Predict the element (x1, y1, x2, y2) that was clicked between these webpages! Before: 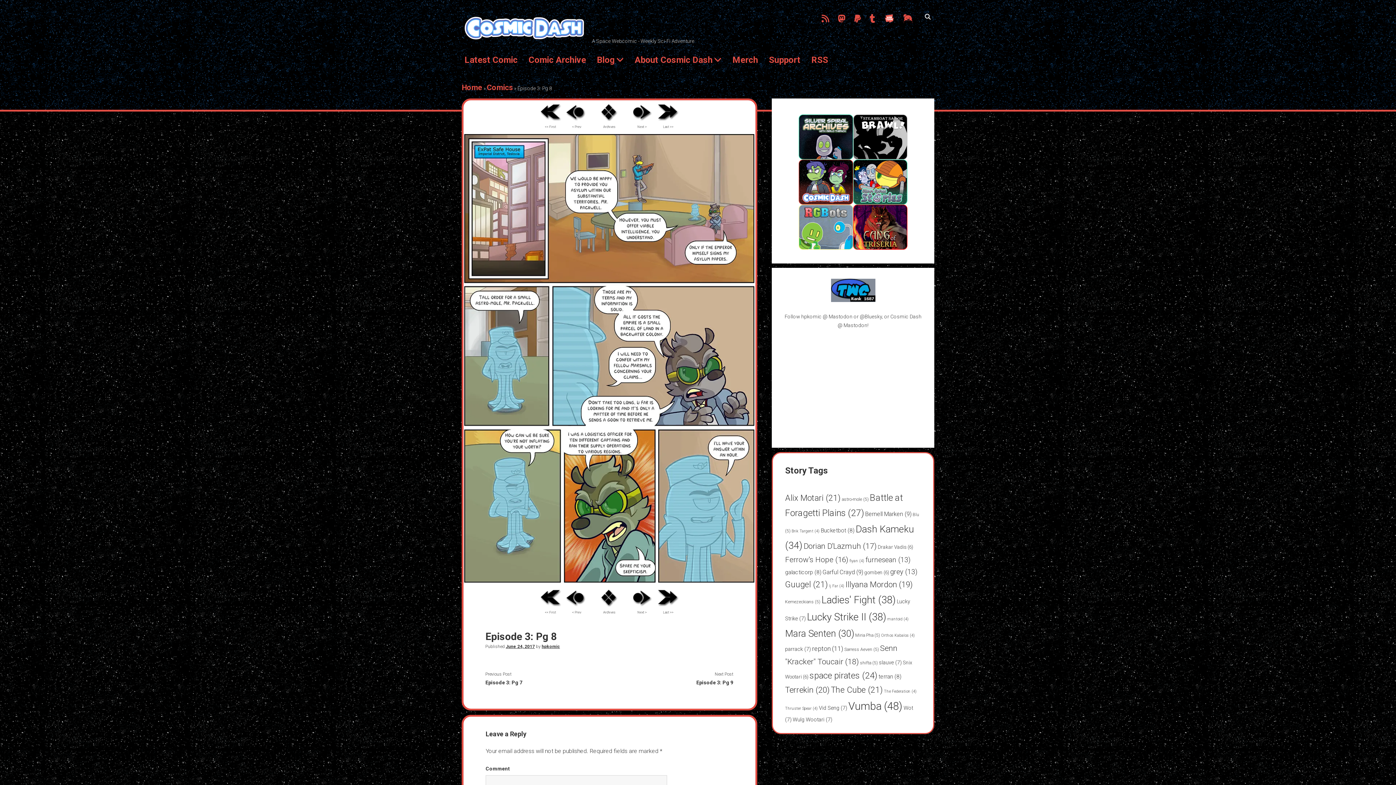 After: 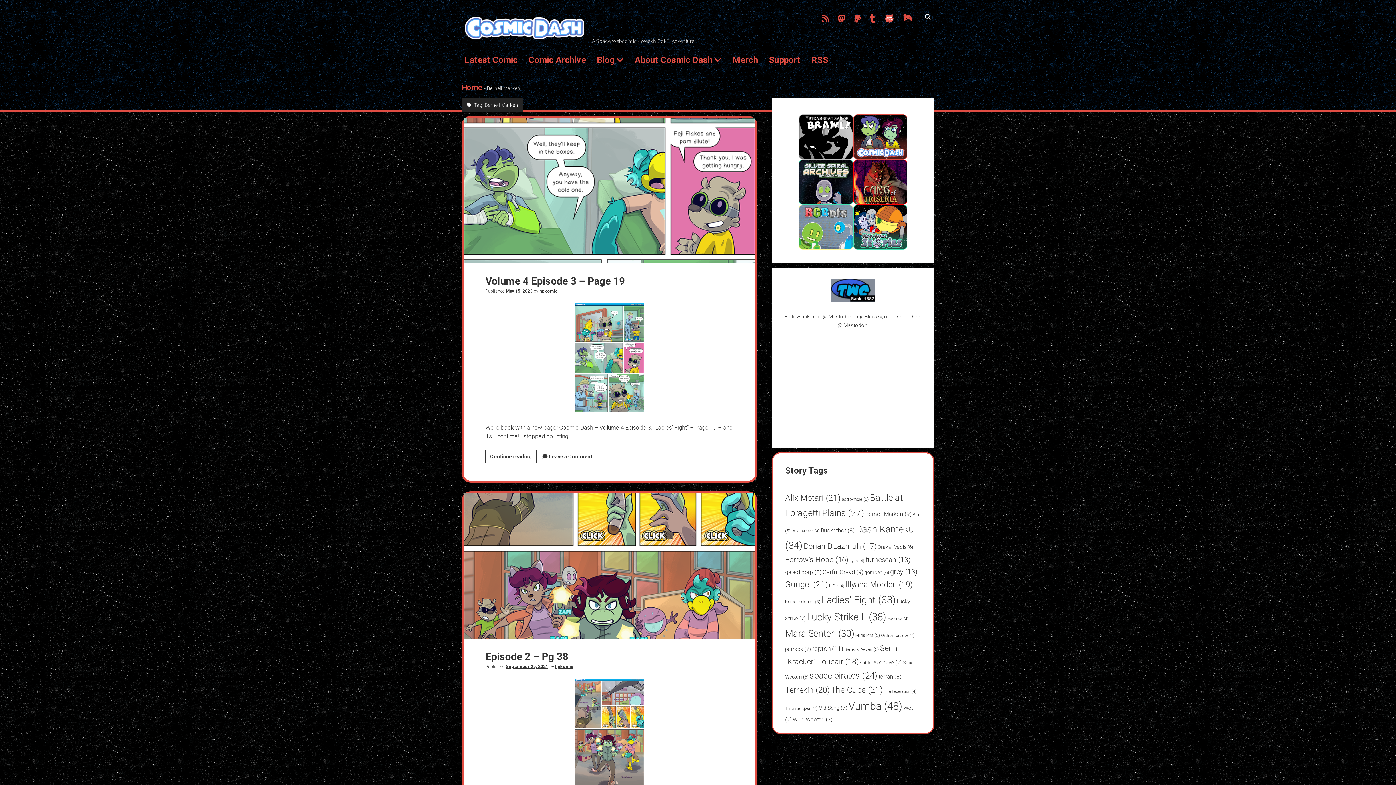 Action: label: Bernell Marken (9 items) bbox: (865, 510, 911, 517)